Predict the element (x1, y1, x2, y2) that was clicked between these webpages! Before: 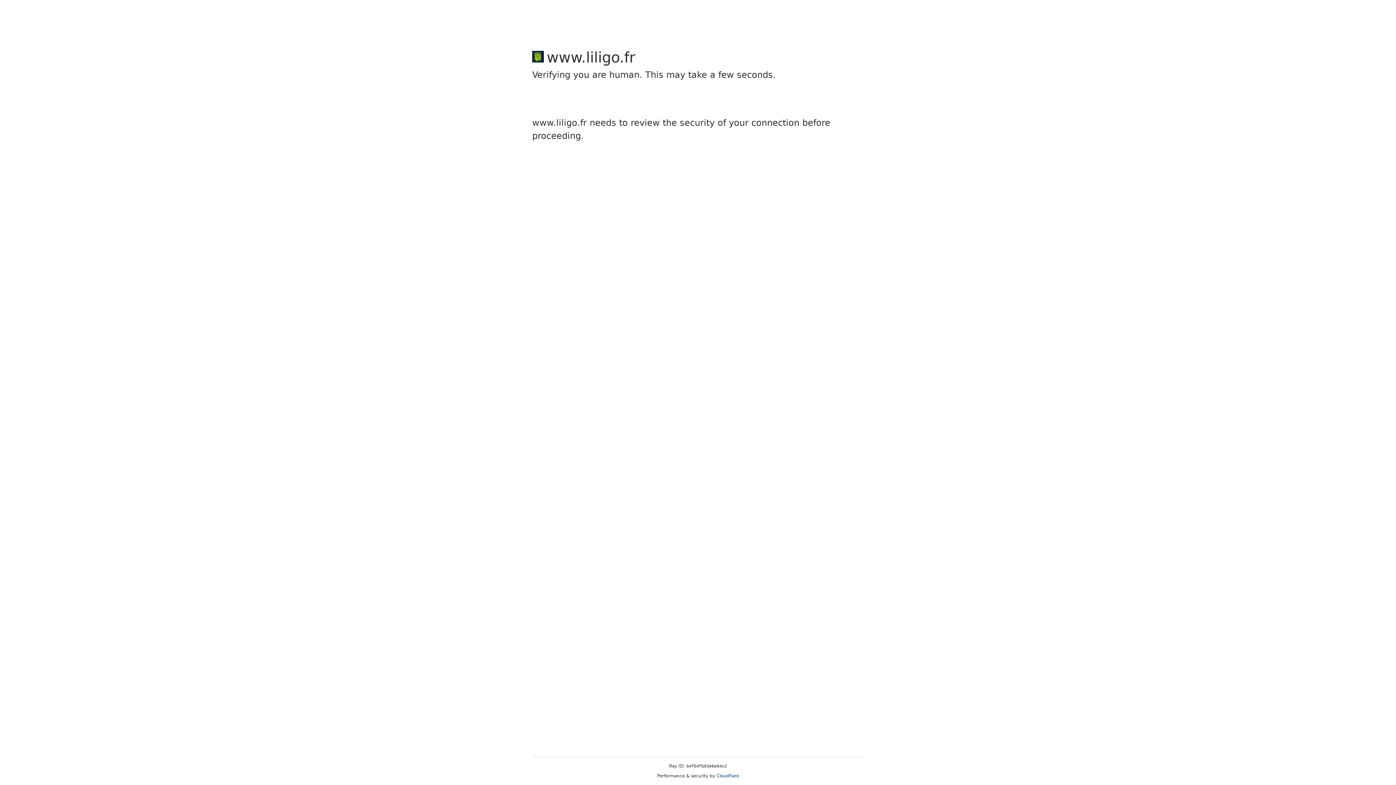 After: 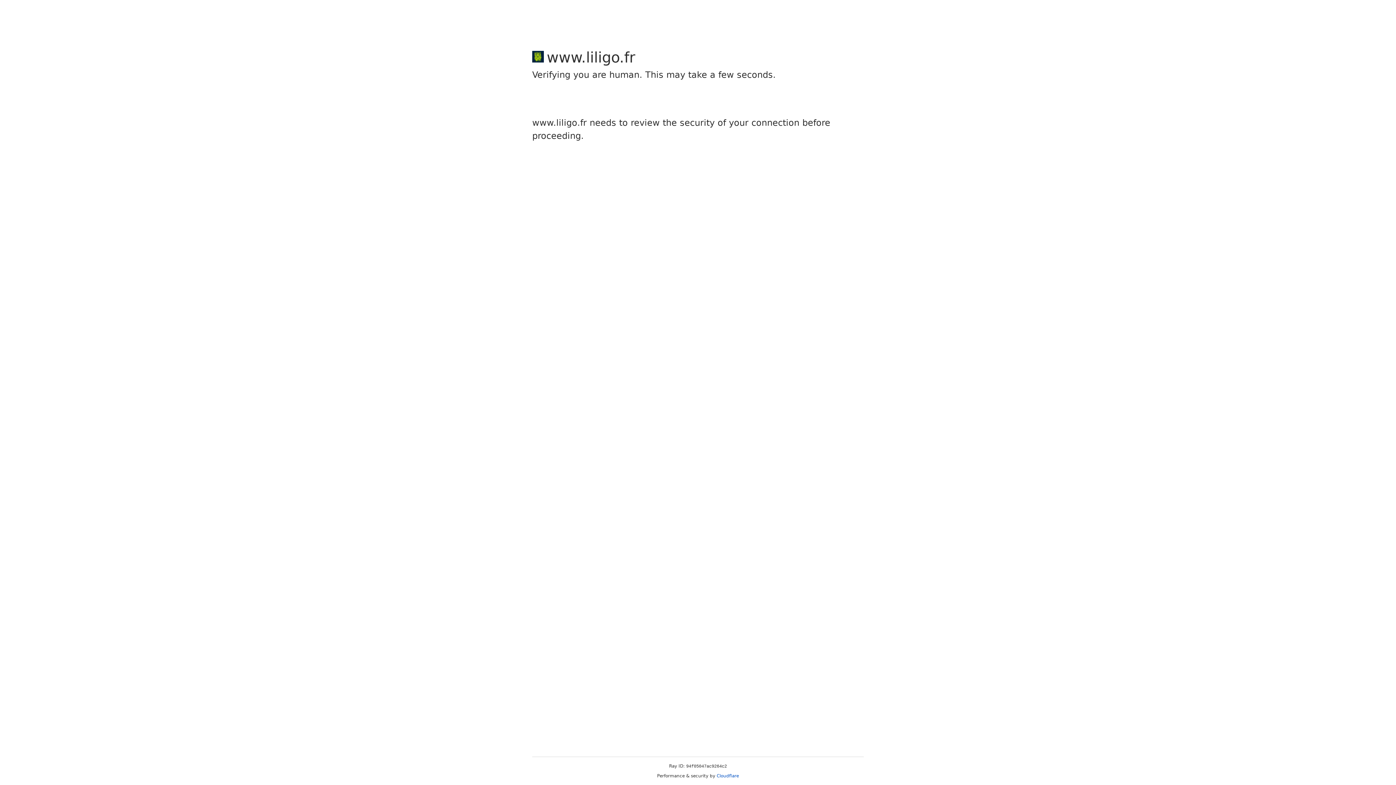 Action: bbox: (716, 773, 739, 778) label: Cloudflare